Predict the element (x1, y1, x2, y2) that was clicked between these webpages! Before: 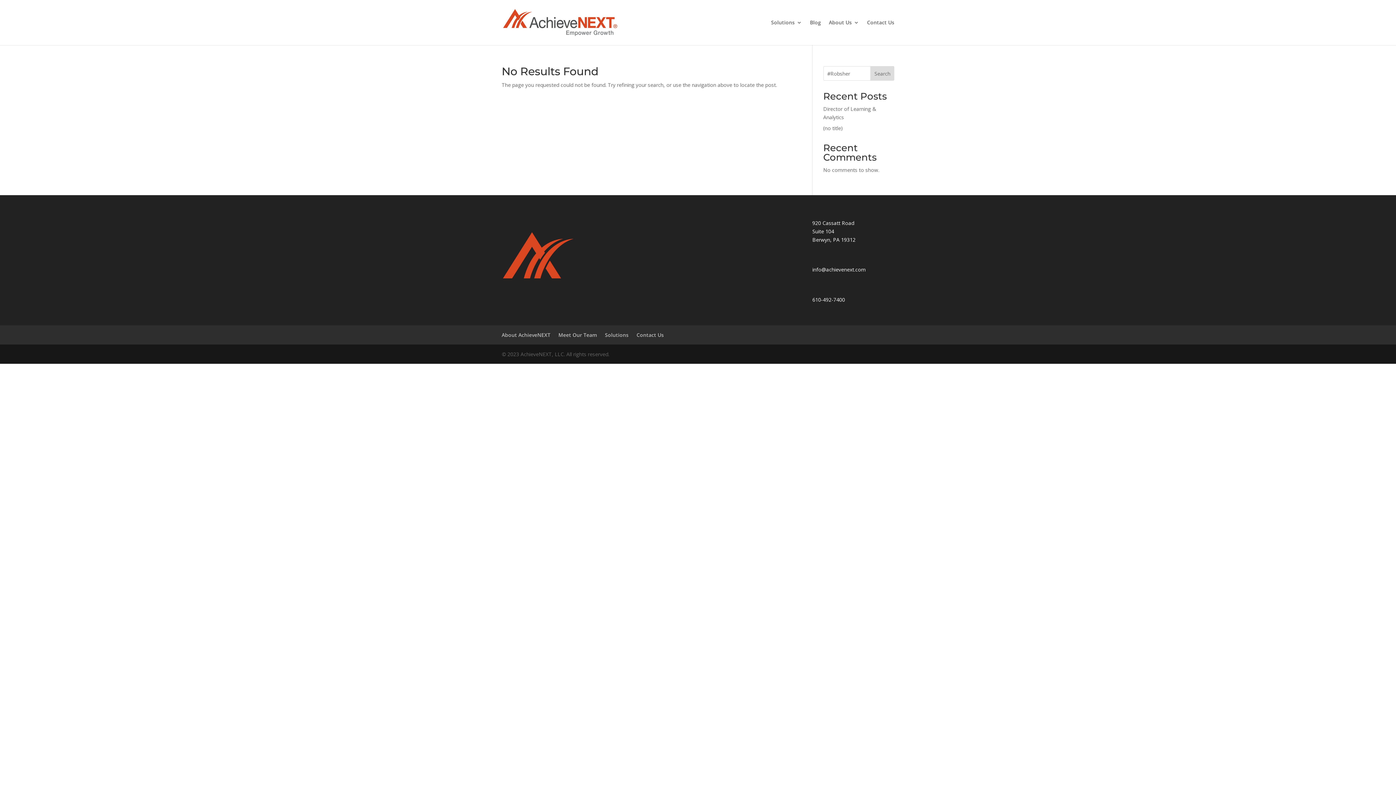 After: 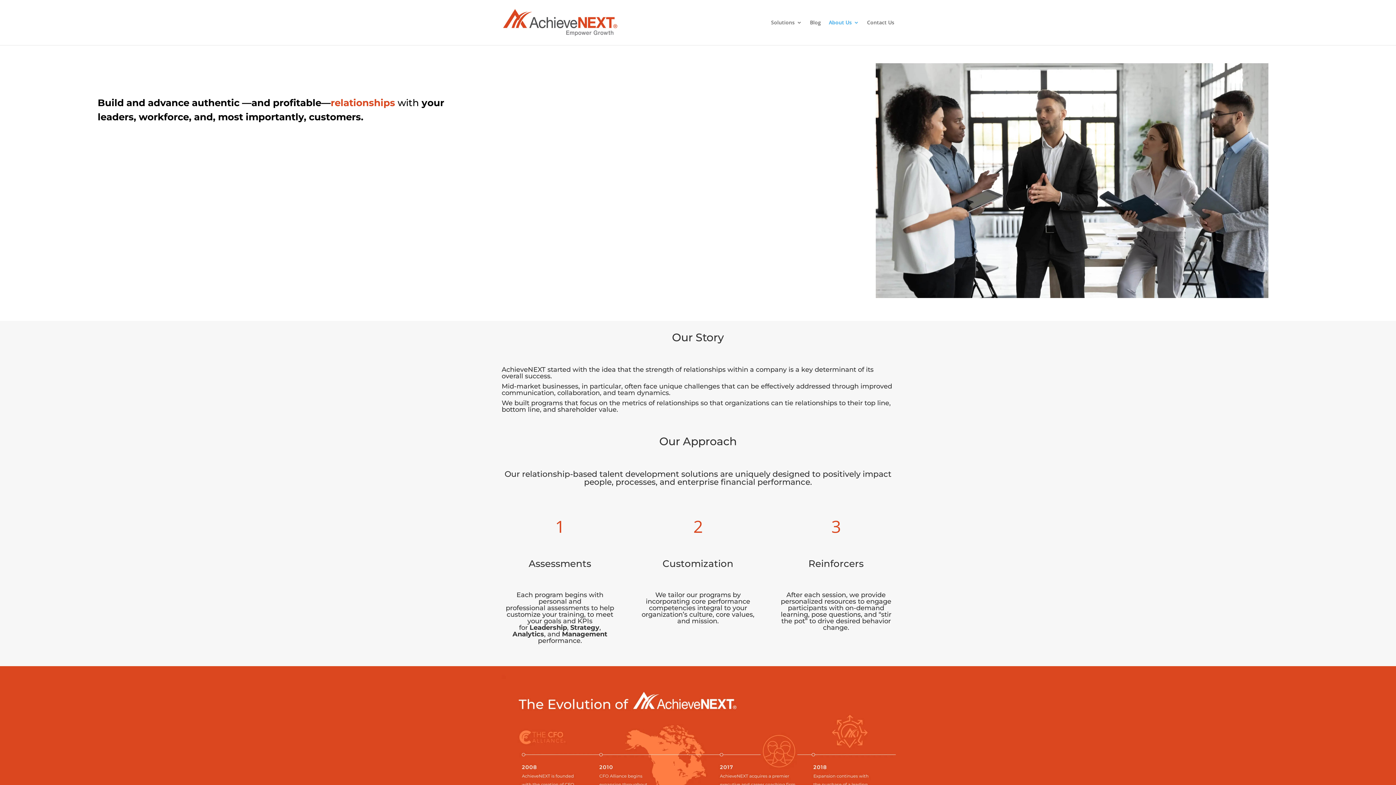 Action: label: About Us bbox: (829, 20, 859, 45)